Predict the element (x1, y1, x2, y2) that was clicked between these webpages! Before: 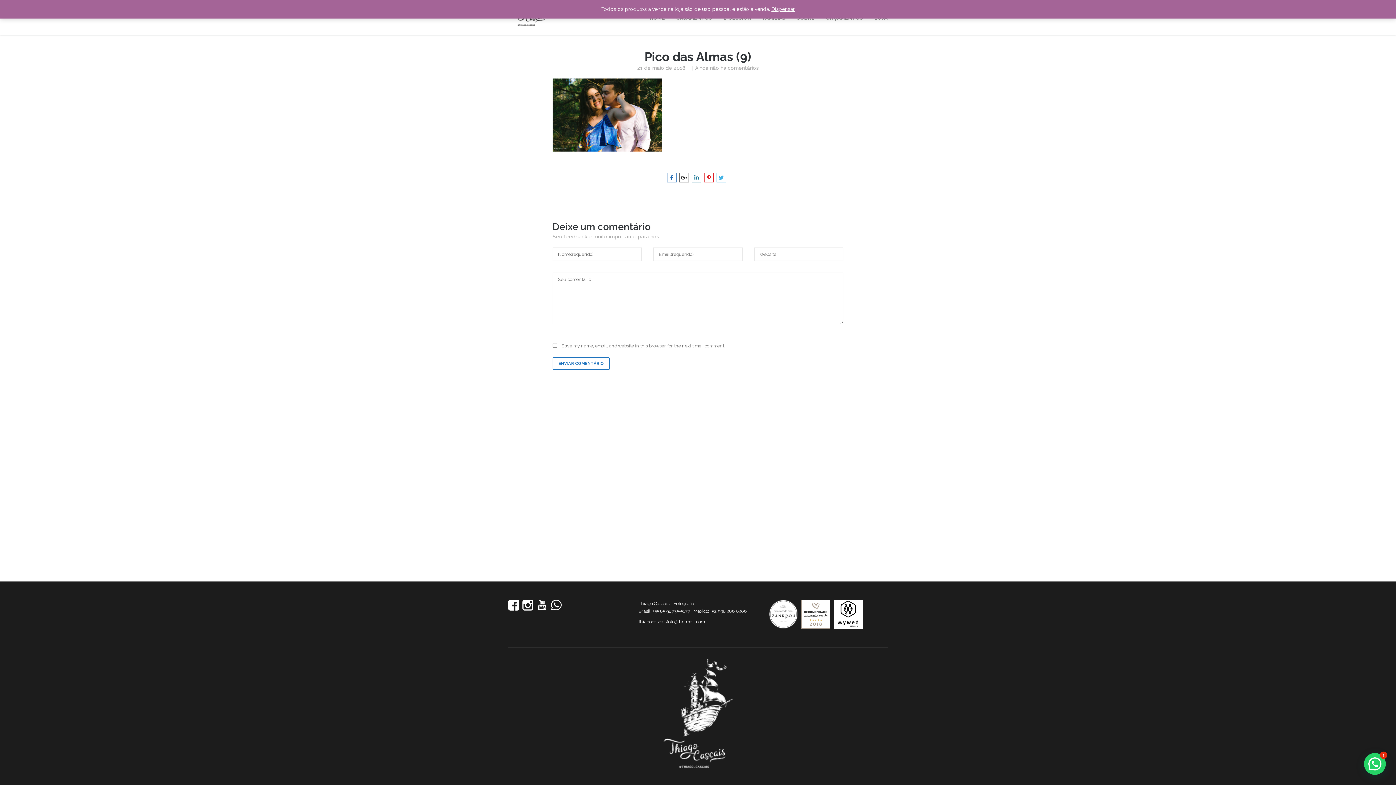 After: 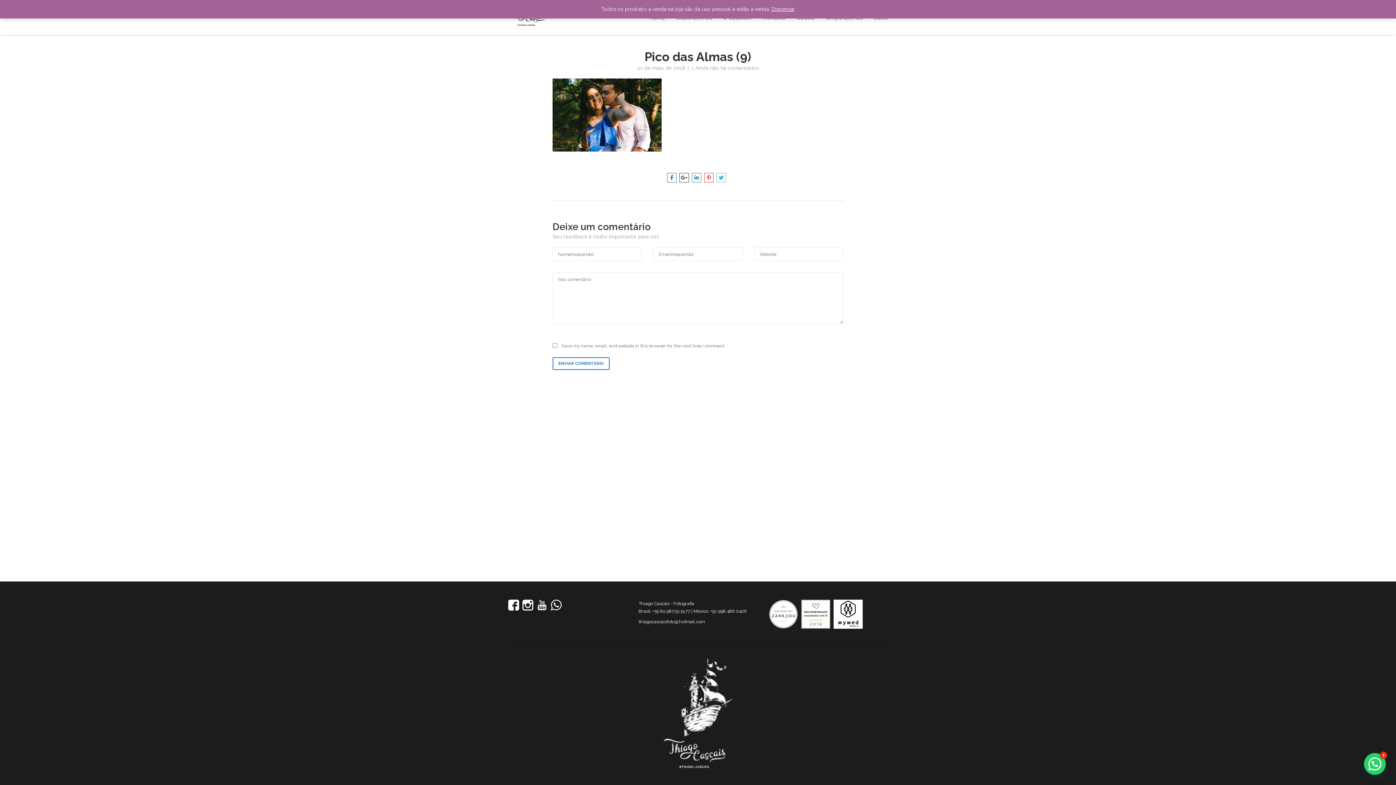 Action: bbox: (833, 624, 863, 630)